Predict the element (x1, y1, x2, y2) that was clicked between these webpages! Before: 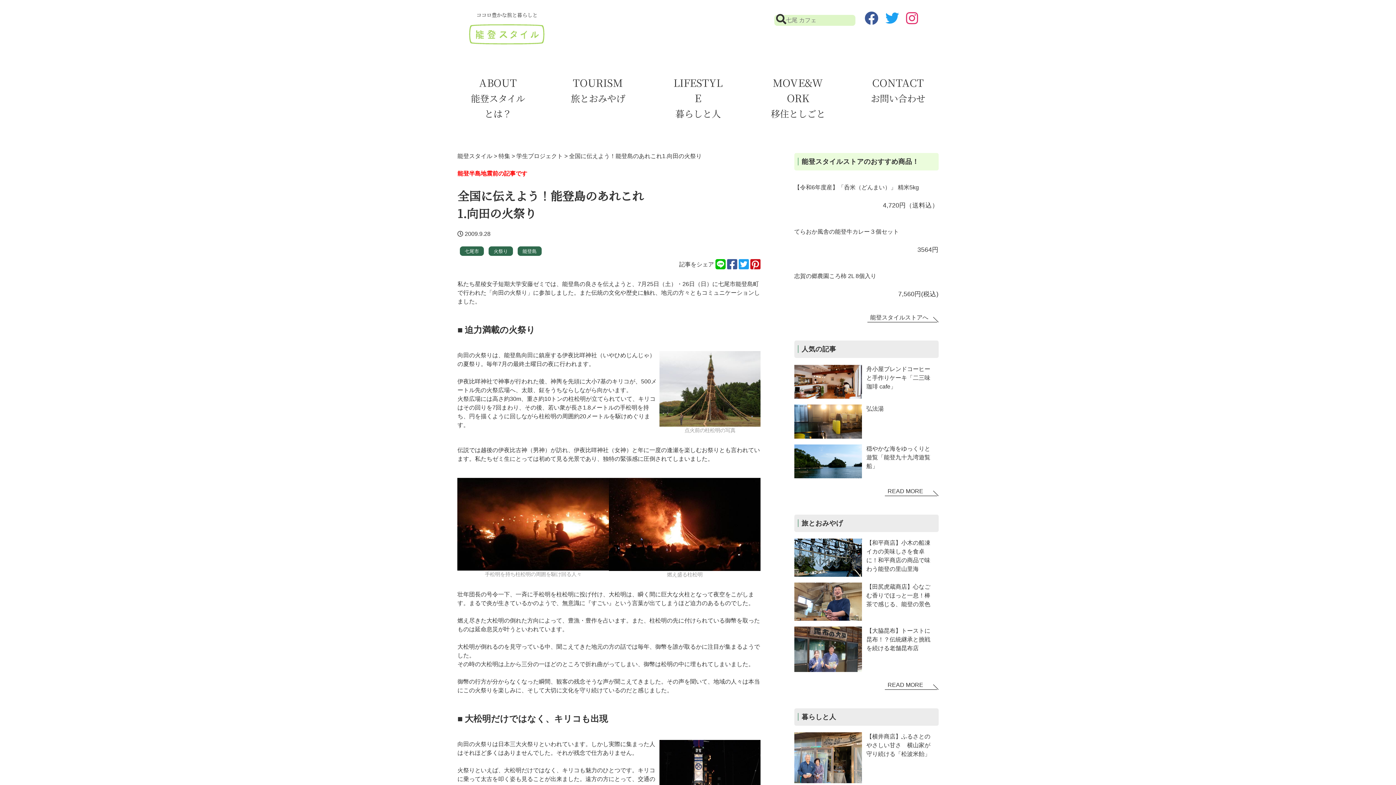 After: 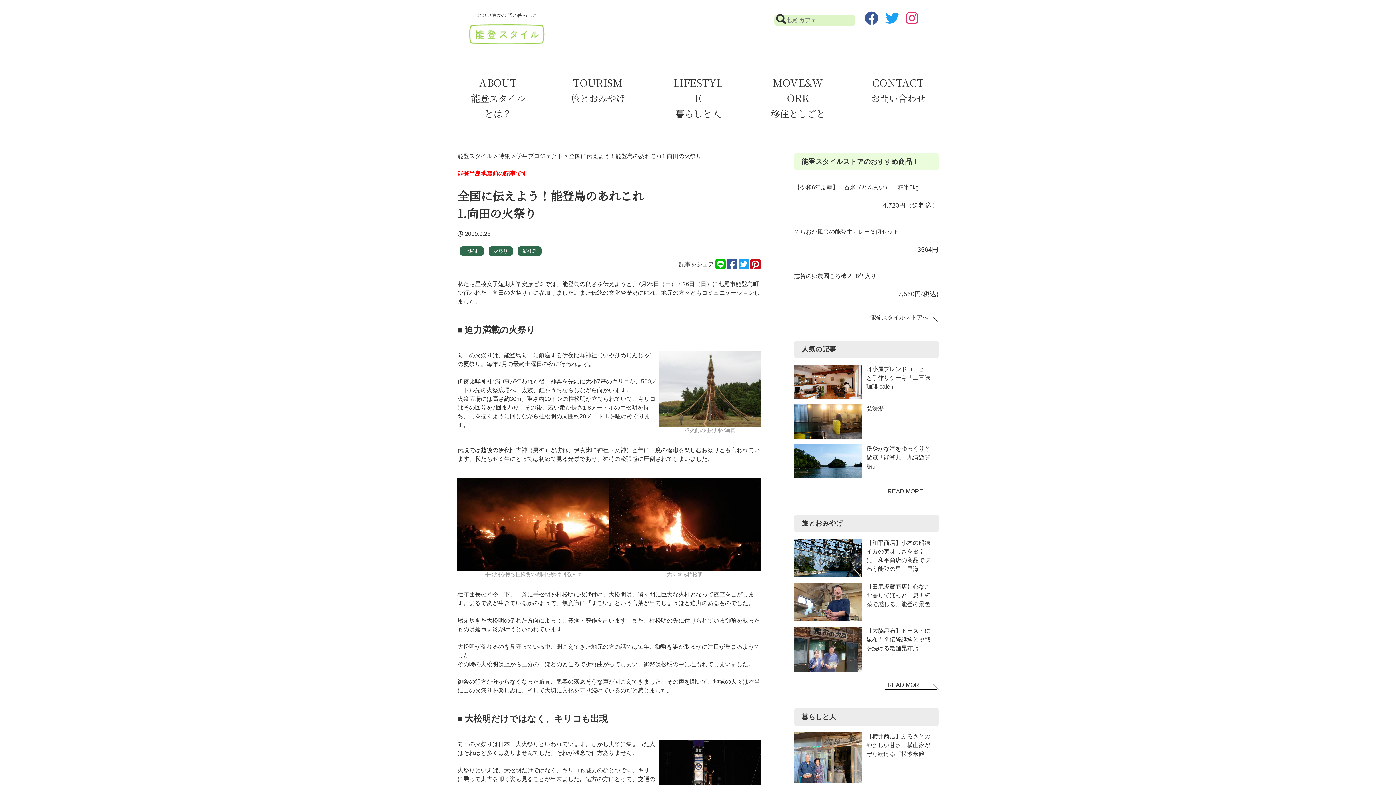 Action: bbox: (750, 263, 760, 269)